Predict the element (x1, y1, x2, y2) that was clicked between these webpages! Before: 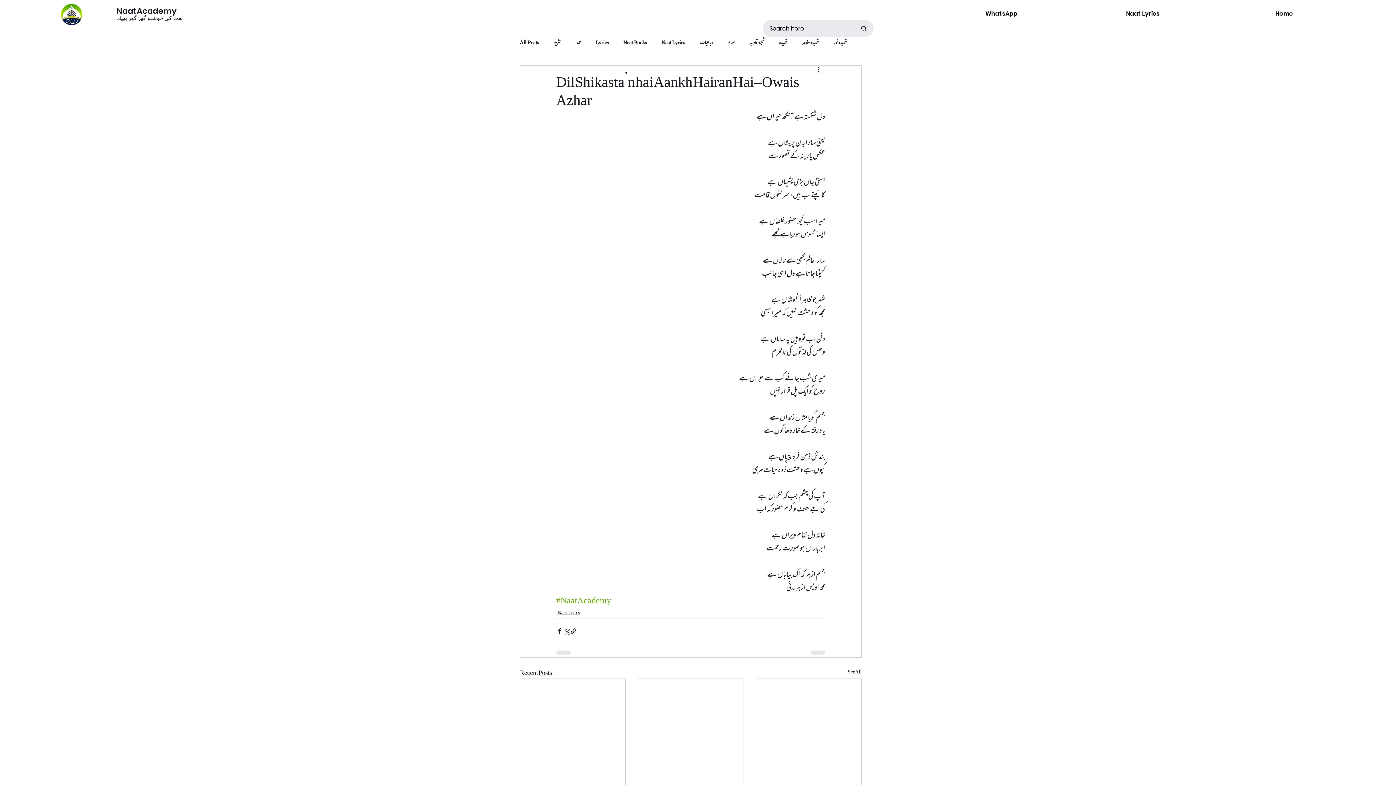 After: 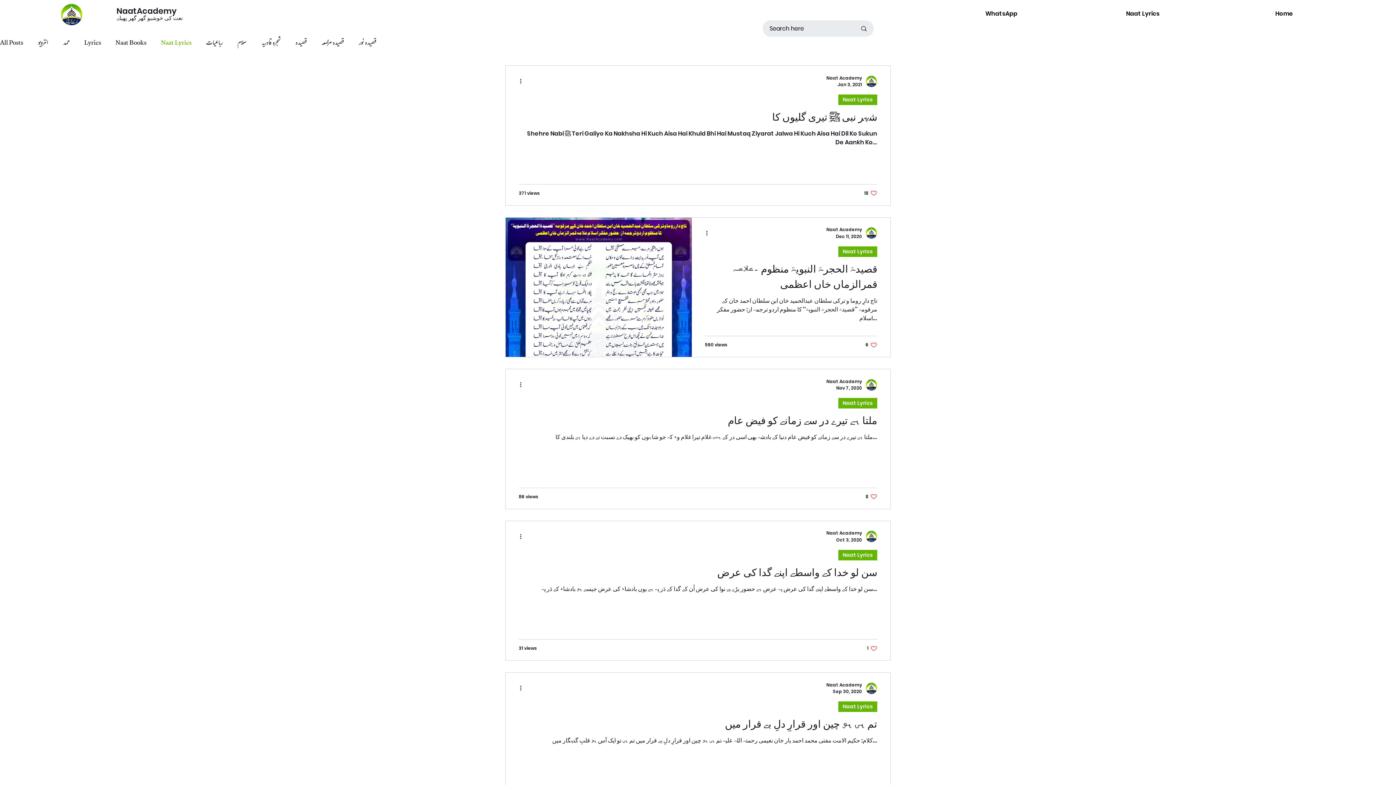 Action: bbox: (661, 40, 685, 46) label: Naat Lyrics